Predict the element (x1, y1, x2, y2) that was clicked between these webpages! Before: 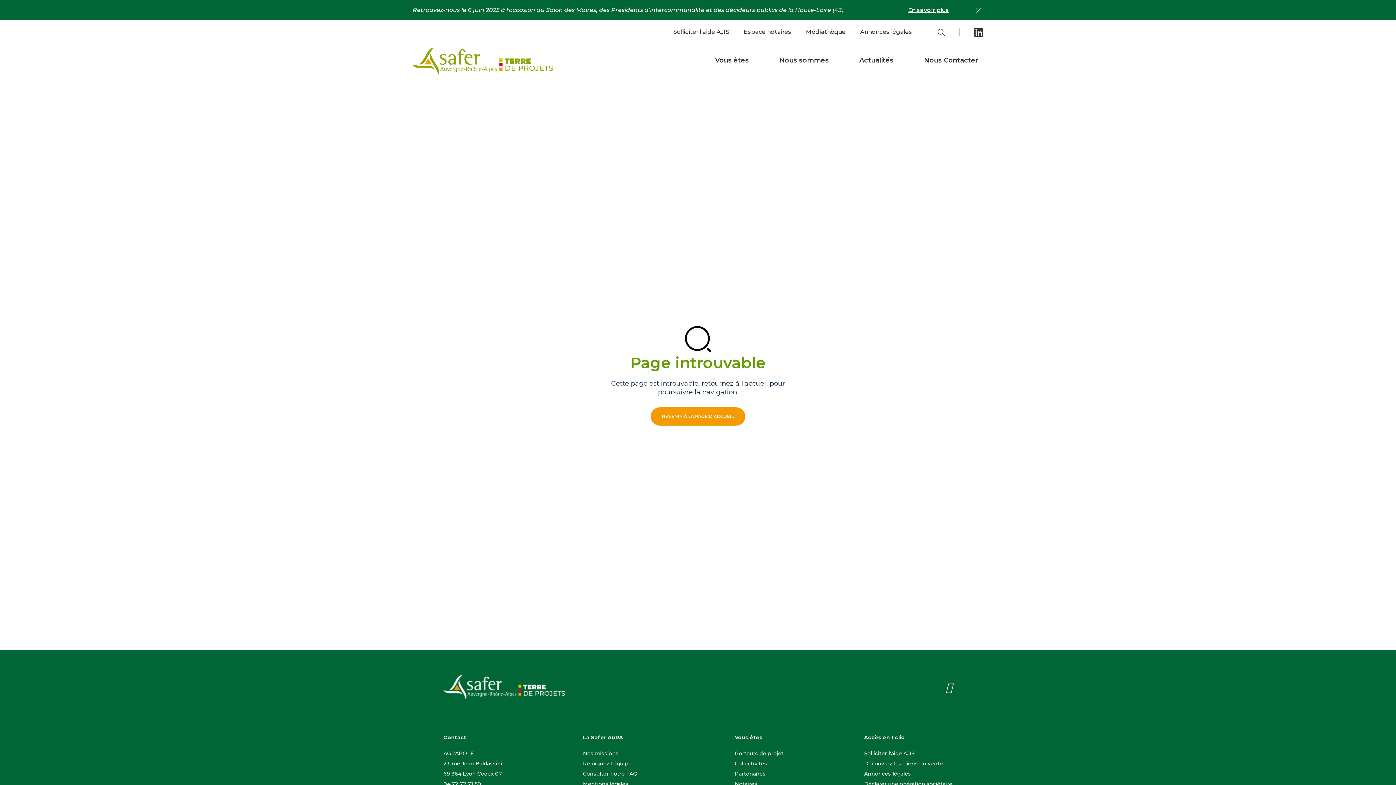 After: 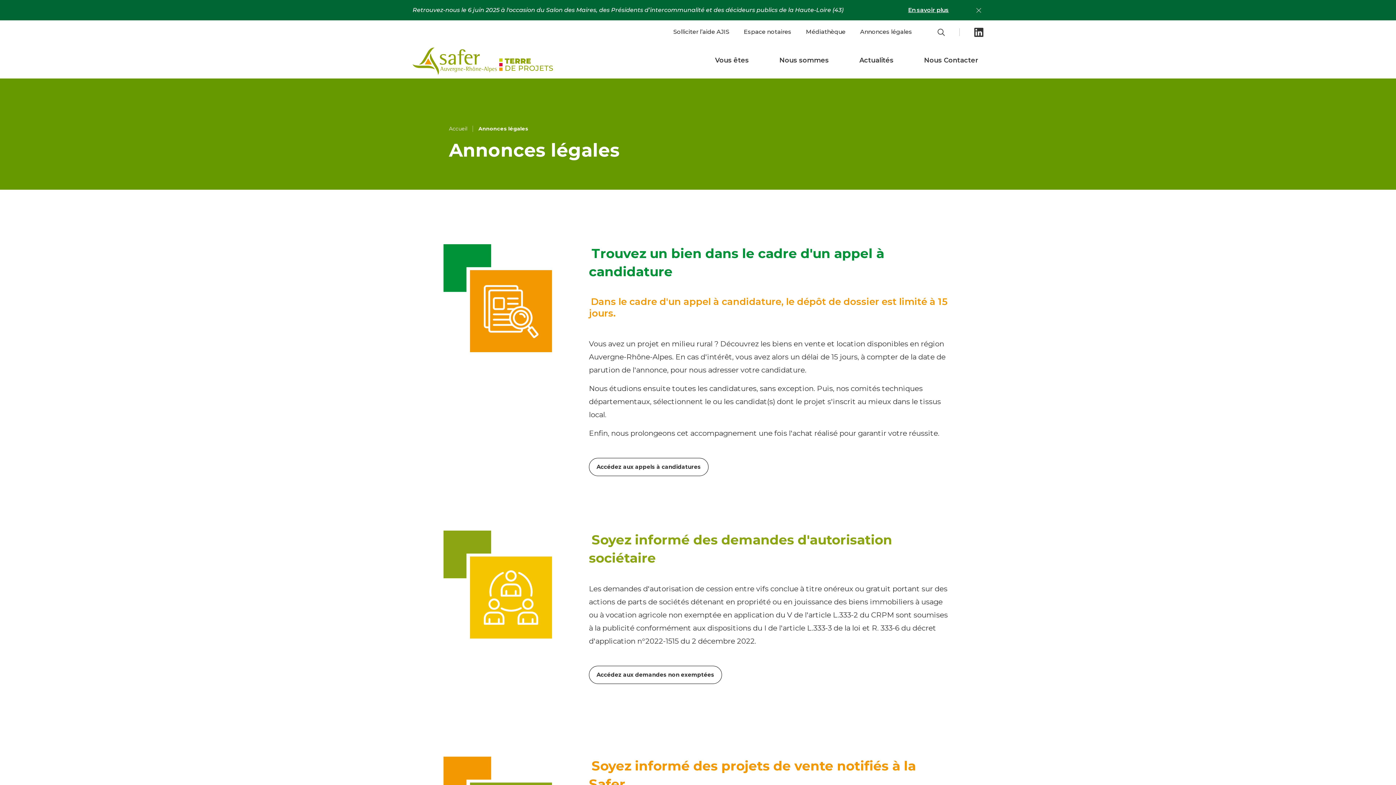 Action: bbox: (853, 28, 912, 35) label: Annonces légales